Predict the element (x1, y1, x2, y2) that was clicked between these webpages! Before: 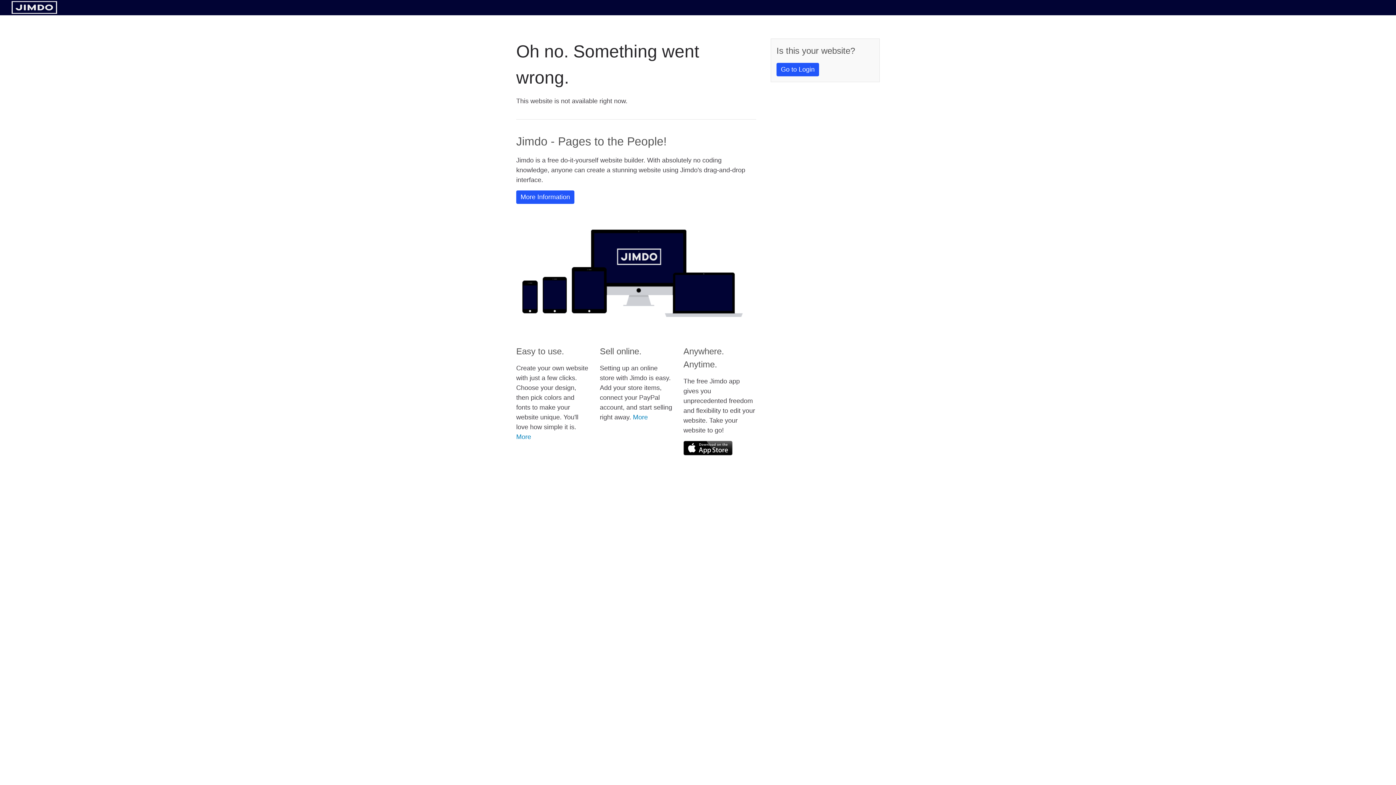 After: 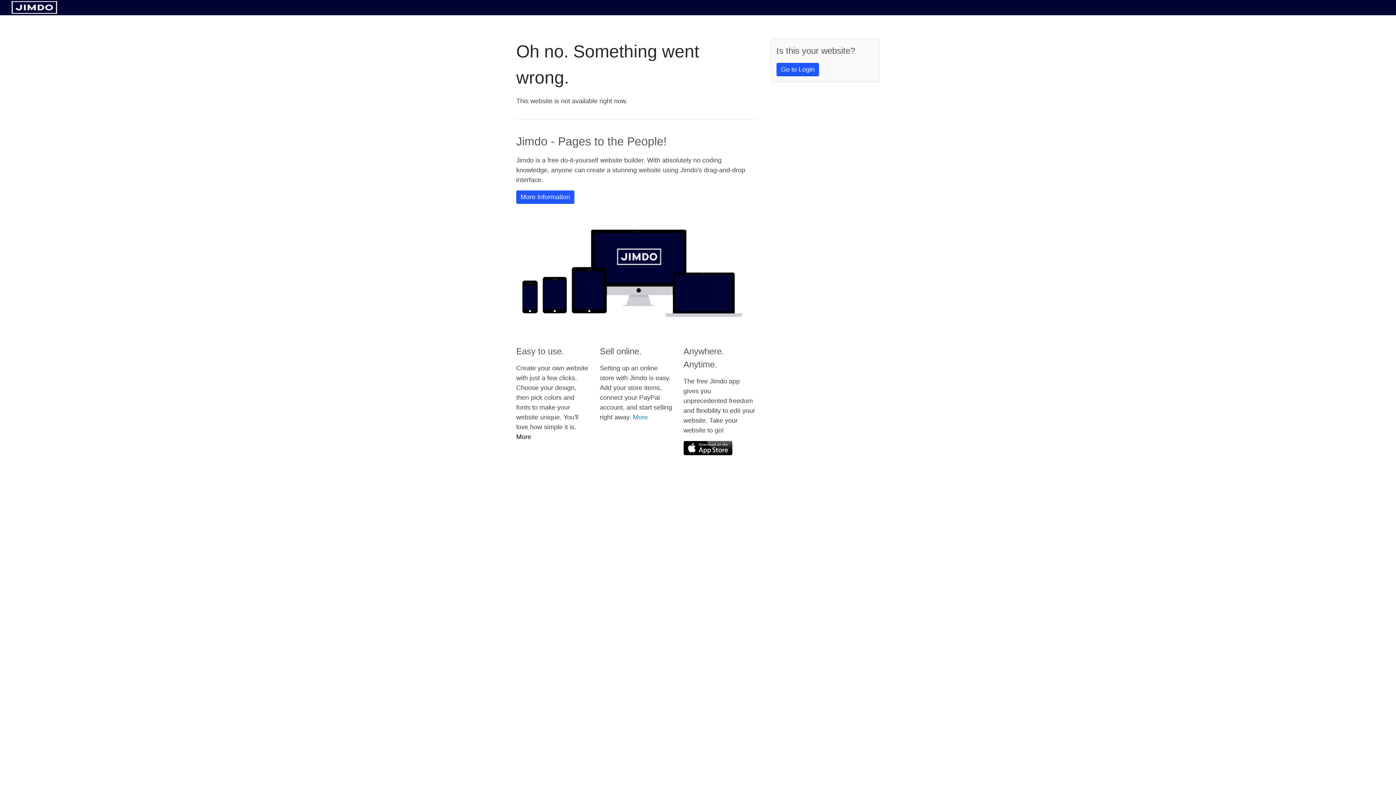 Action: label: More bbox: (516, 433, 531, 440)